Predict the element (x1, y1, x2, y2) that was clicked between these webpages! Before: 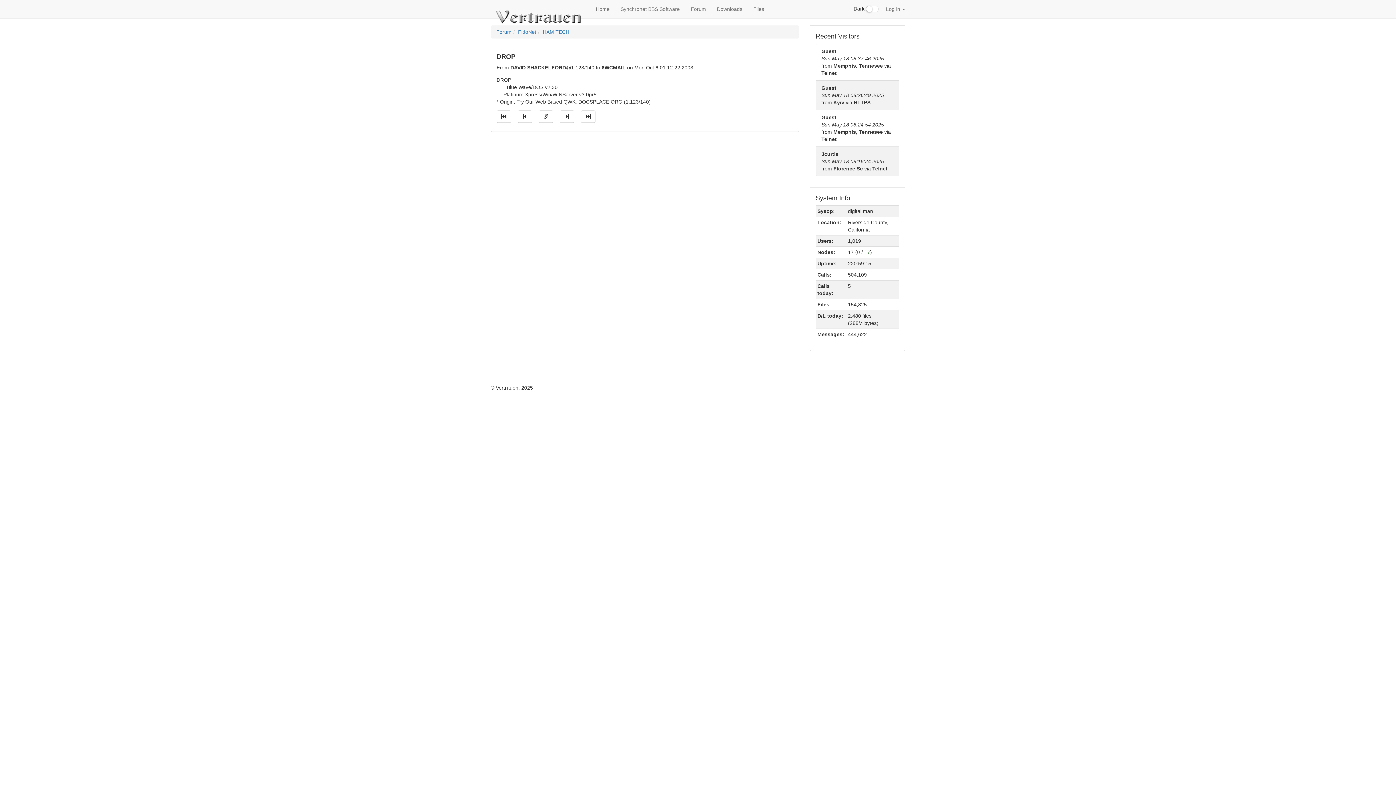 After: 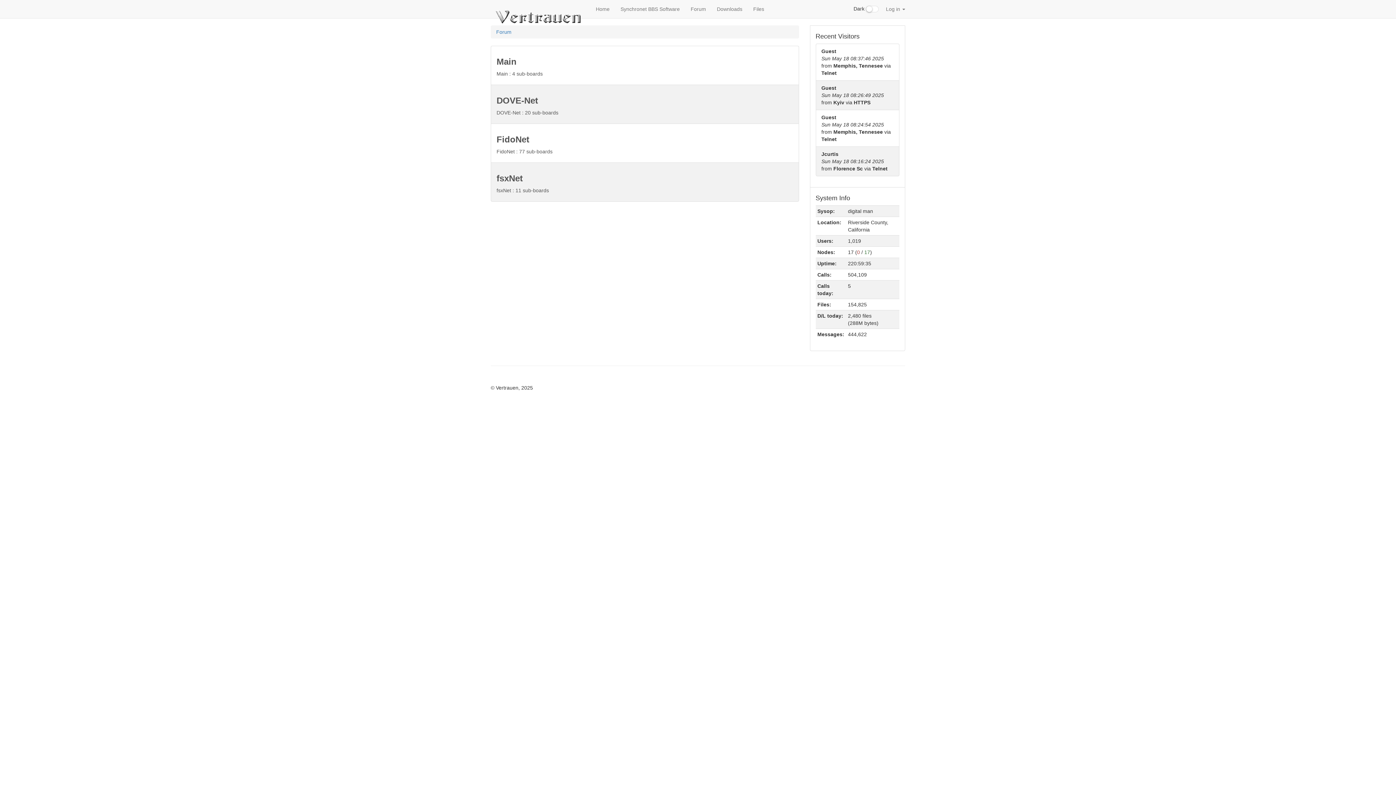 Action: bbox: (496, 29, 511, 34) label: Forum